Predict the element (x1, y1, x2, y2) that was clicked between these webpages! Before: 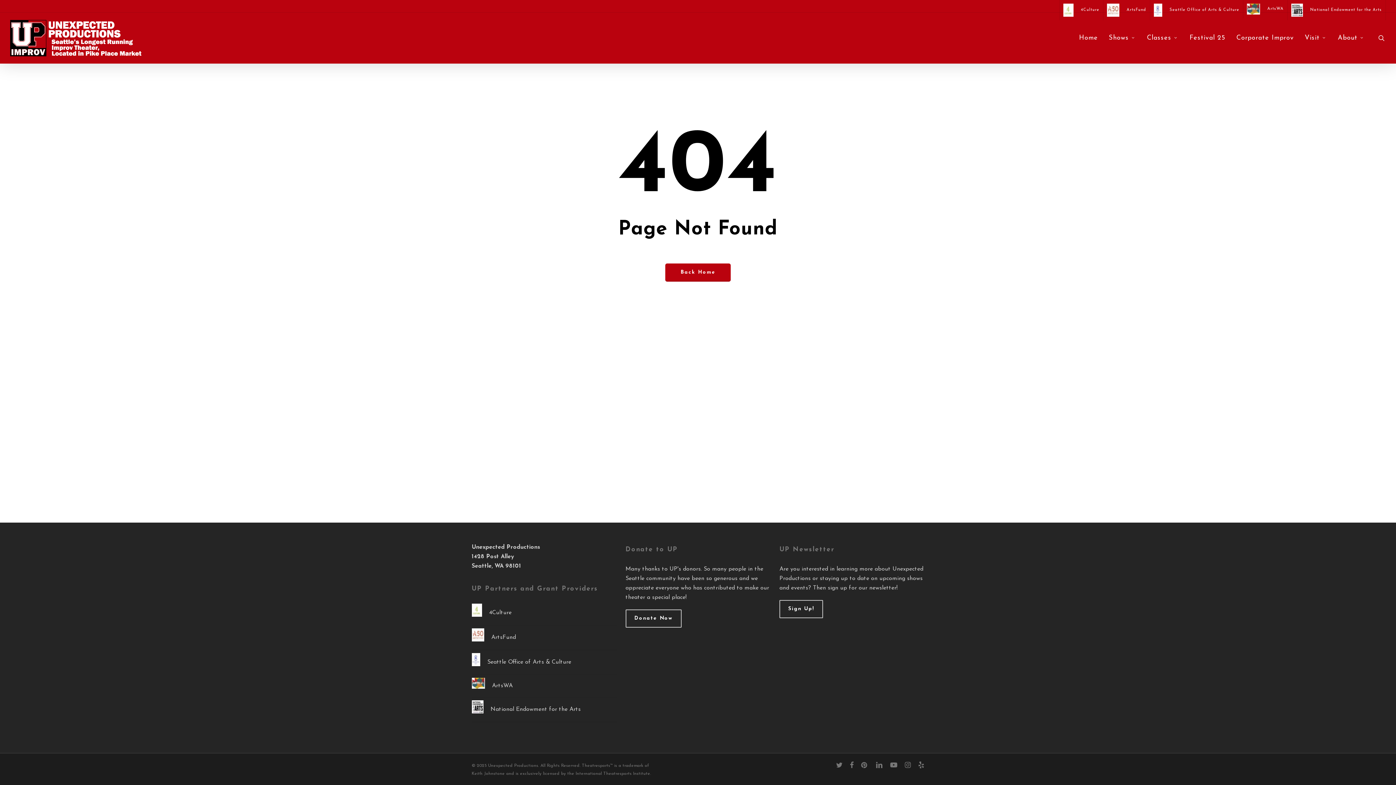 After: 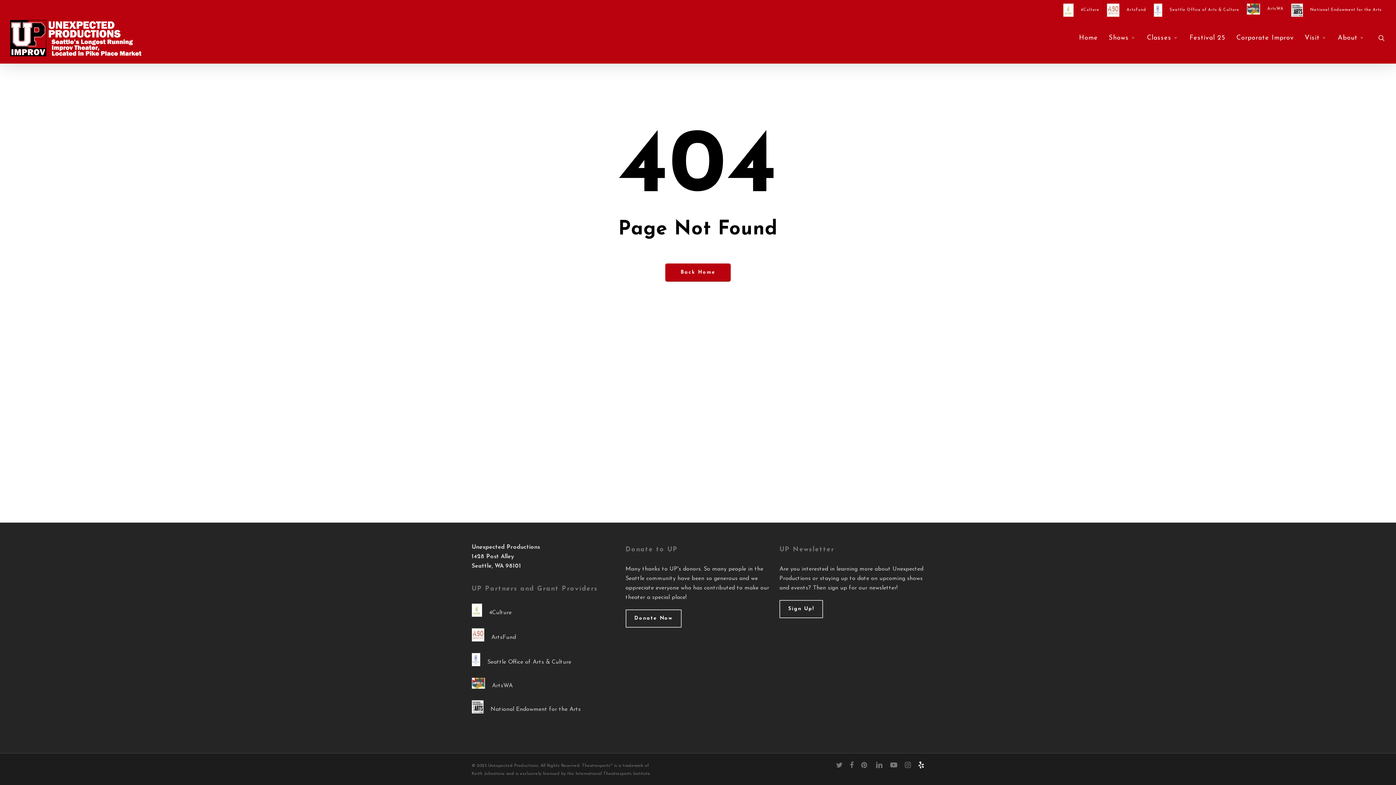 Action: label: yelp bbox: (918, 761, 924, 769)